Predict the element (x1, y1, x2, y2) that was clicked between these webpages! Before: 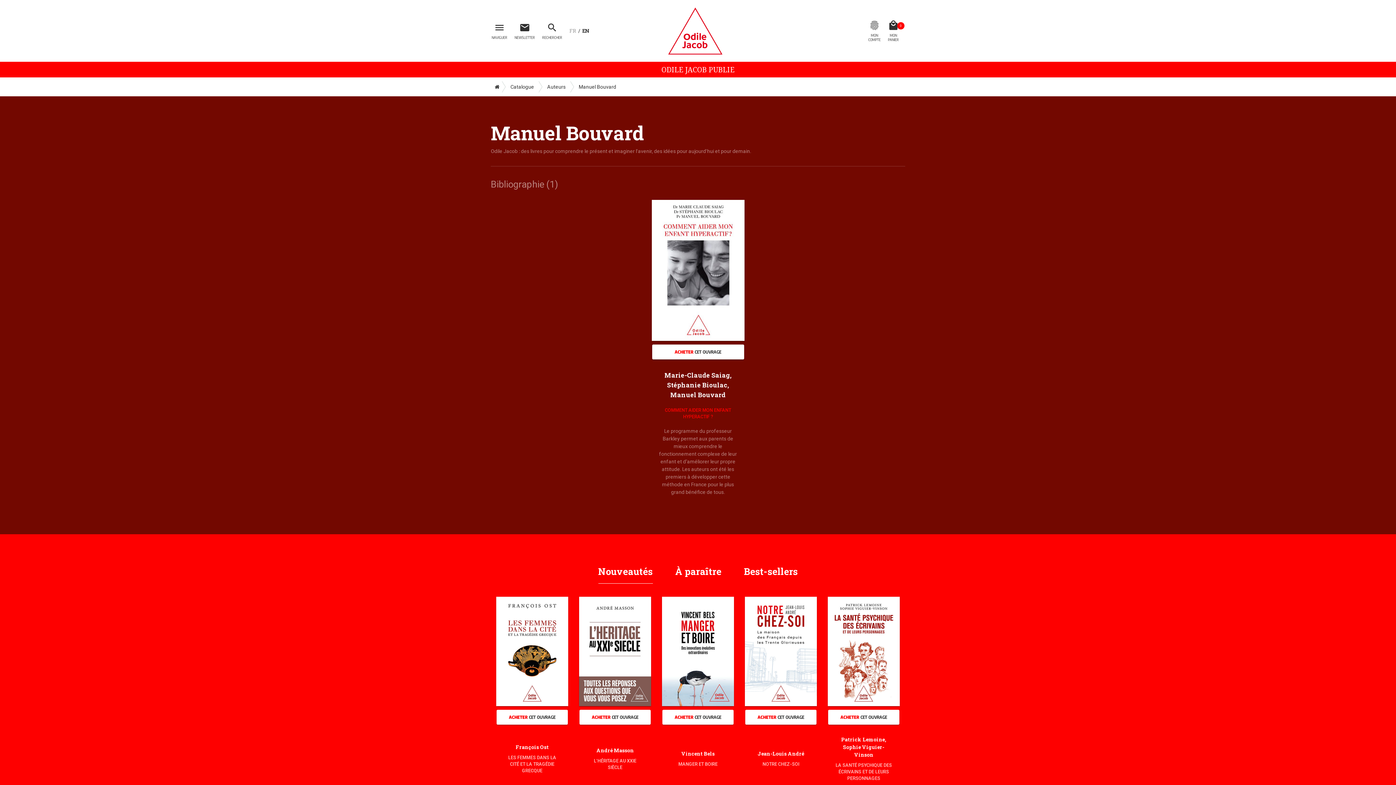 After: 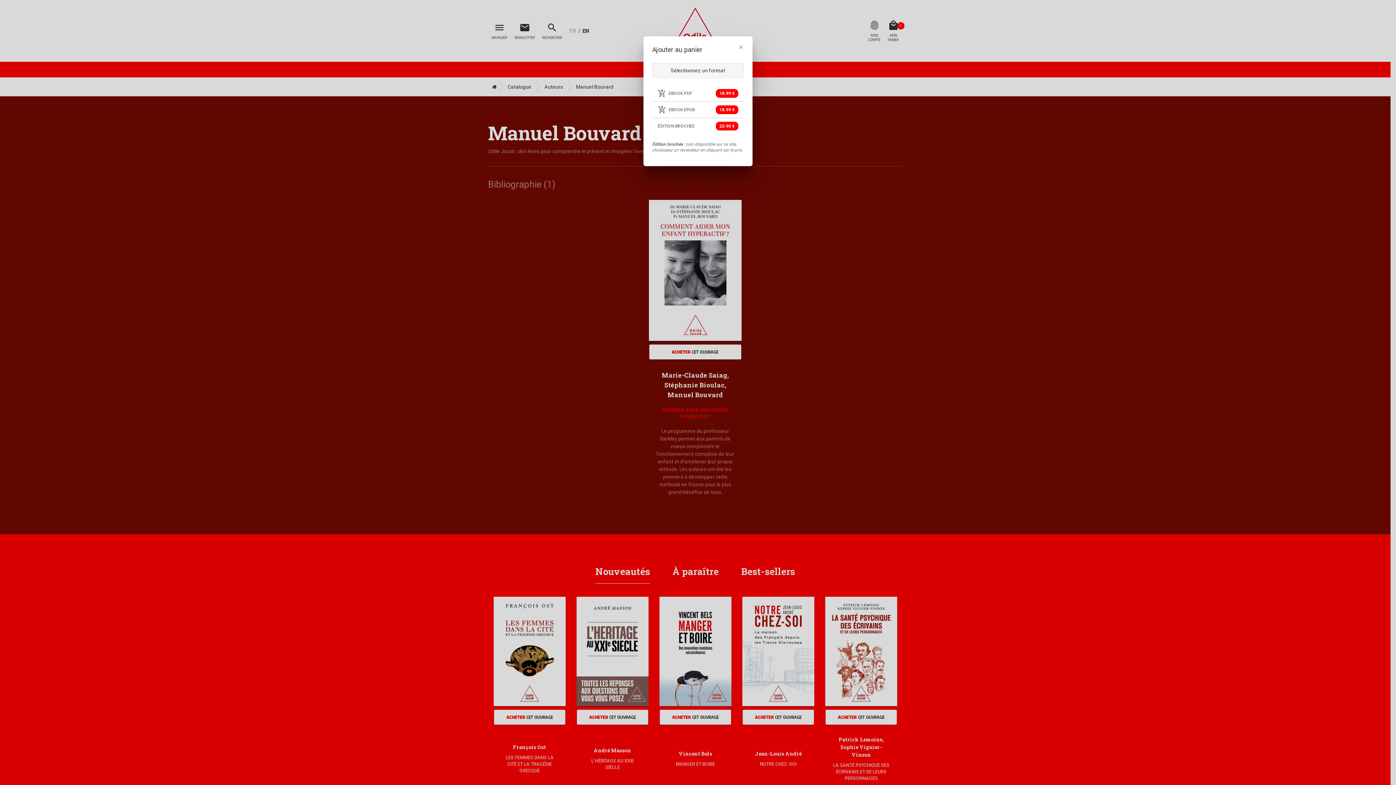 Action: label: ACHETER CET OUVRAGE bbox: (745, 710, 816, 725)